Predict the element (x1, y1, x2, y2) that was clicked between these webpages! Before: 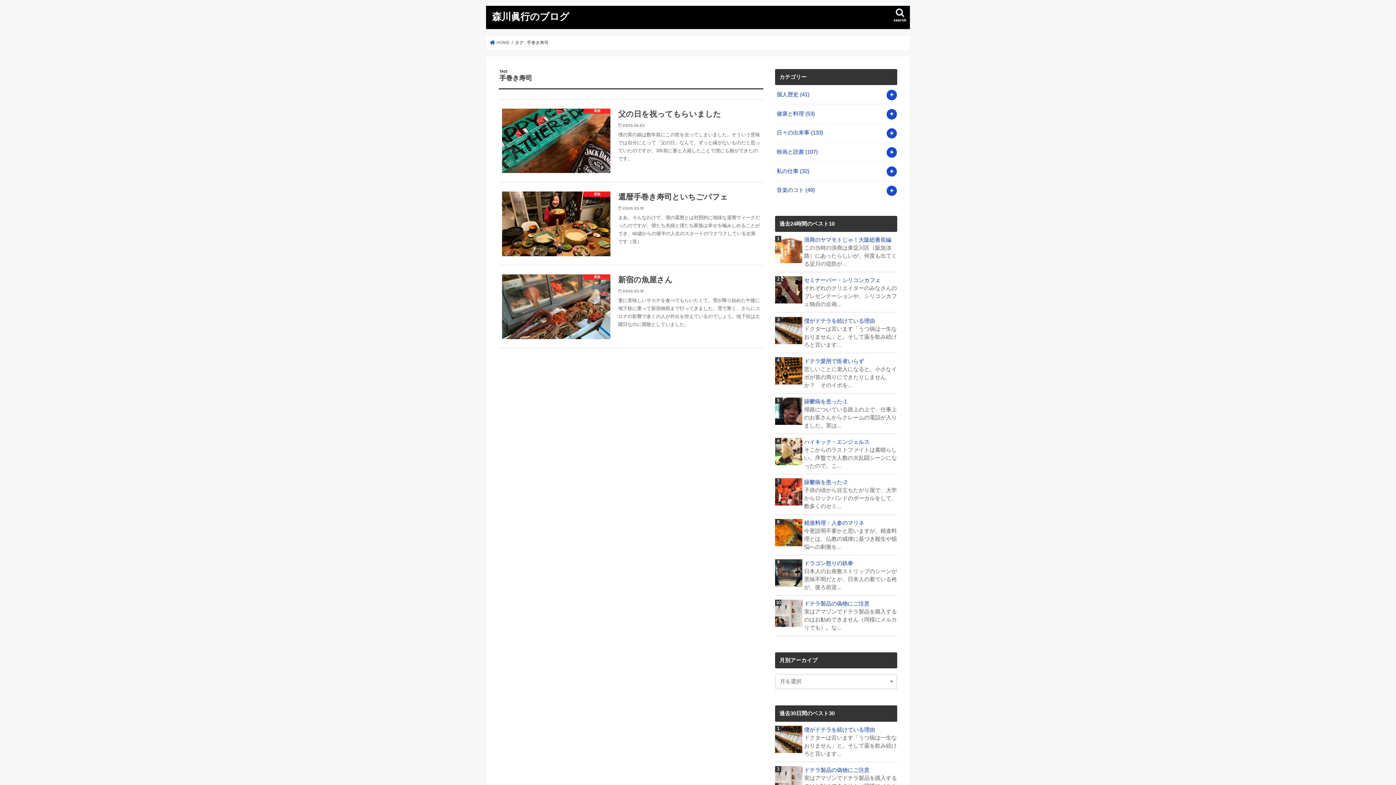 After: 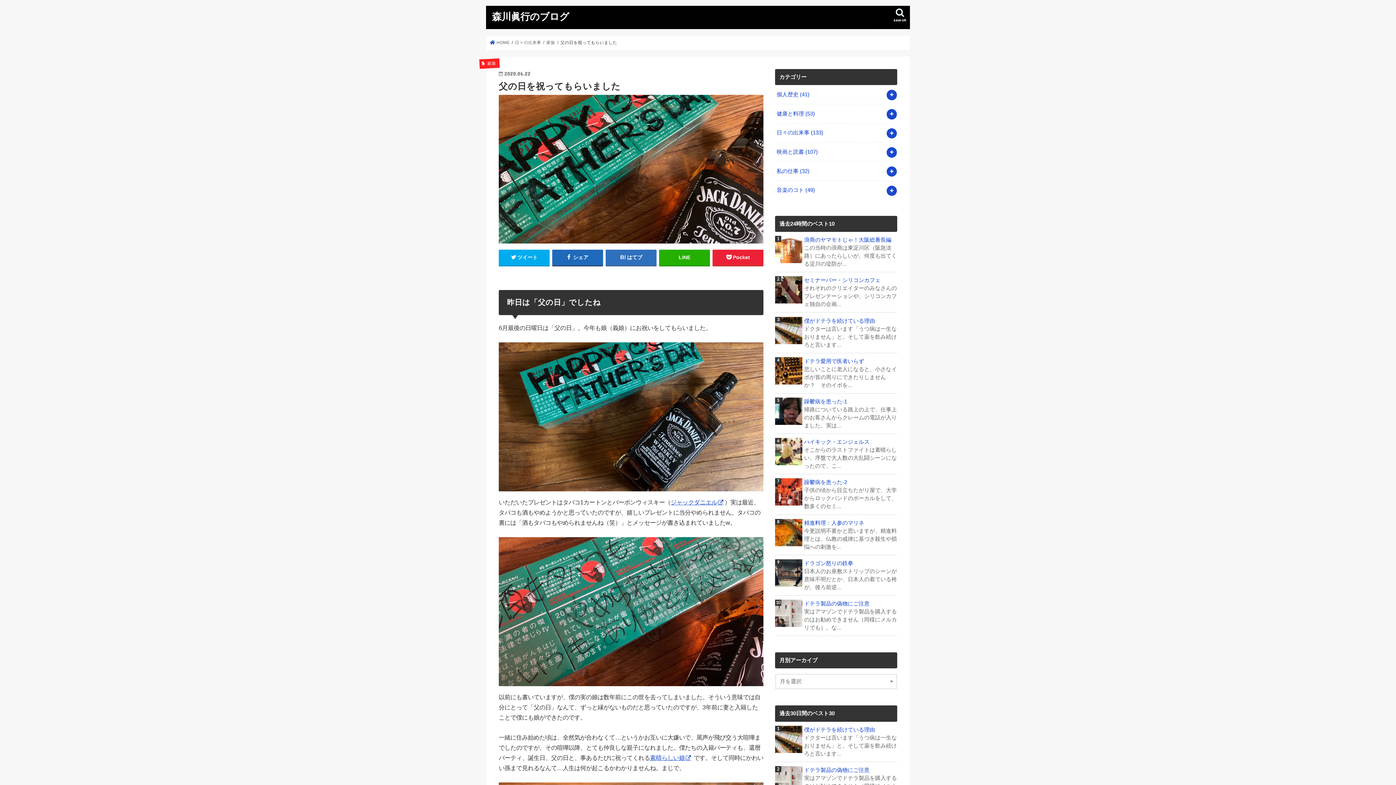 Action: label: 家族
父の日を祝ってもらいました

2020.06.22

僕の実の娘は数年前にこの世を去ってしまいました。そういう意味では自分にとって「父の日」なんて、ずっと縁がないものだと思っていたのですが、3年前に妻と入籍したことで僕にも娘ができたのです。 bbox: (498, 99, 763, 182)